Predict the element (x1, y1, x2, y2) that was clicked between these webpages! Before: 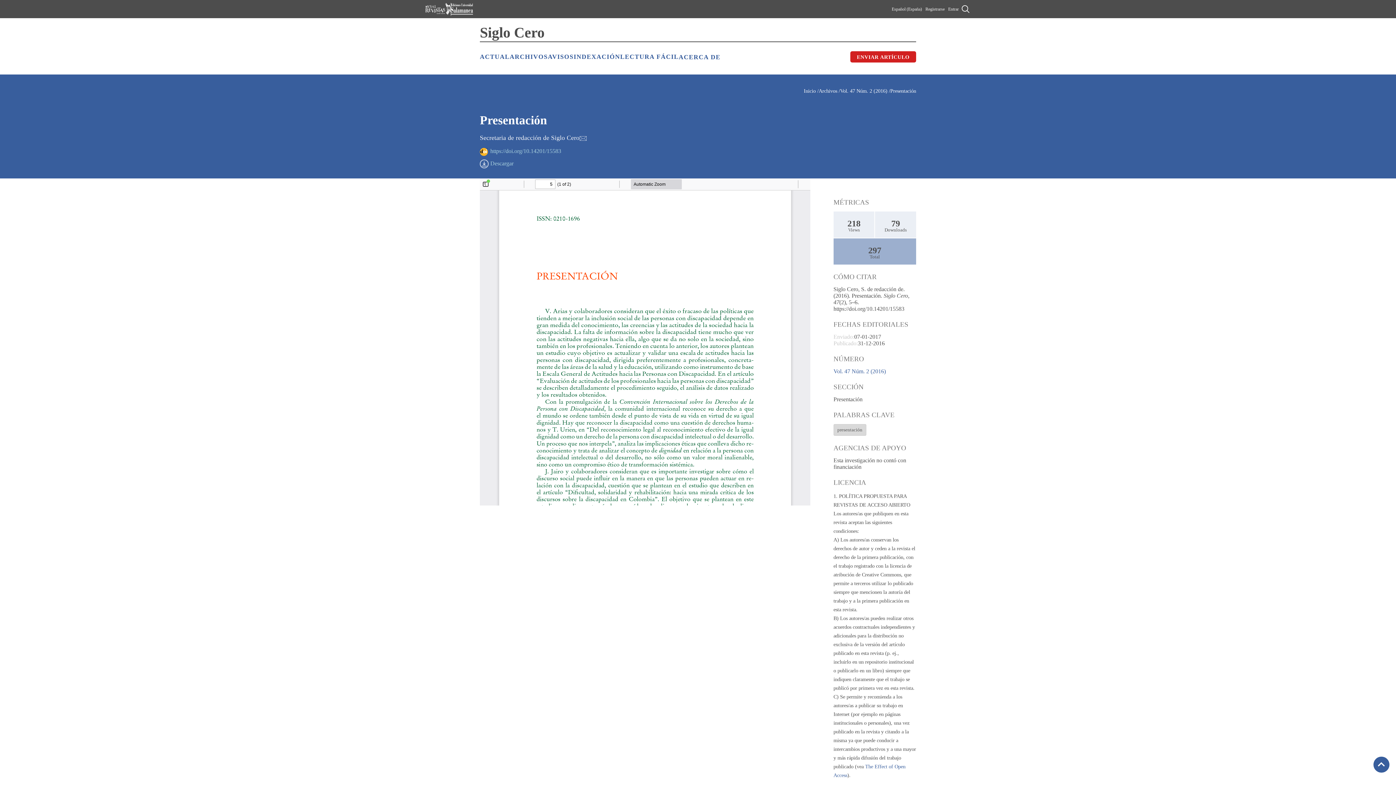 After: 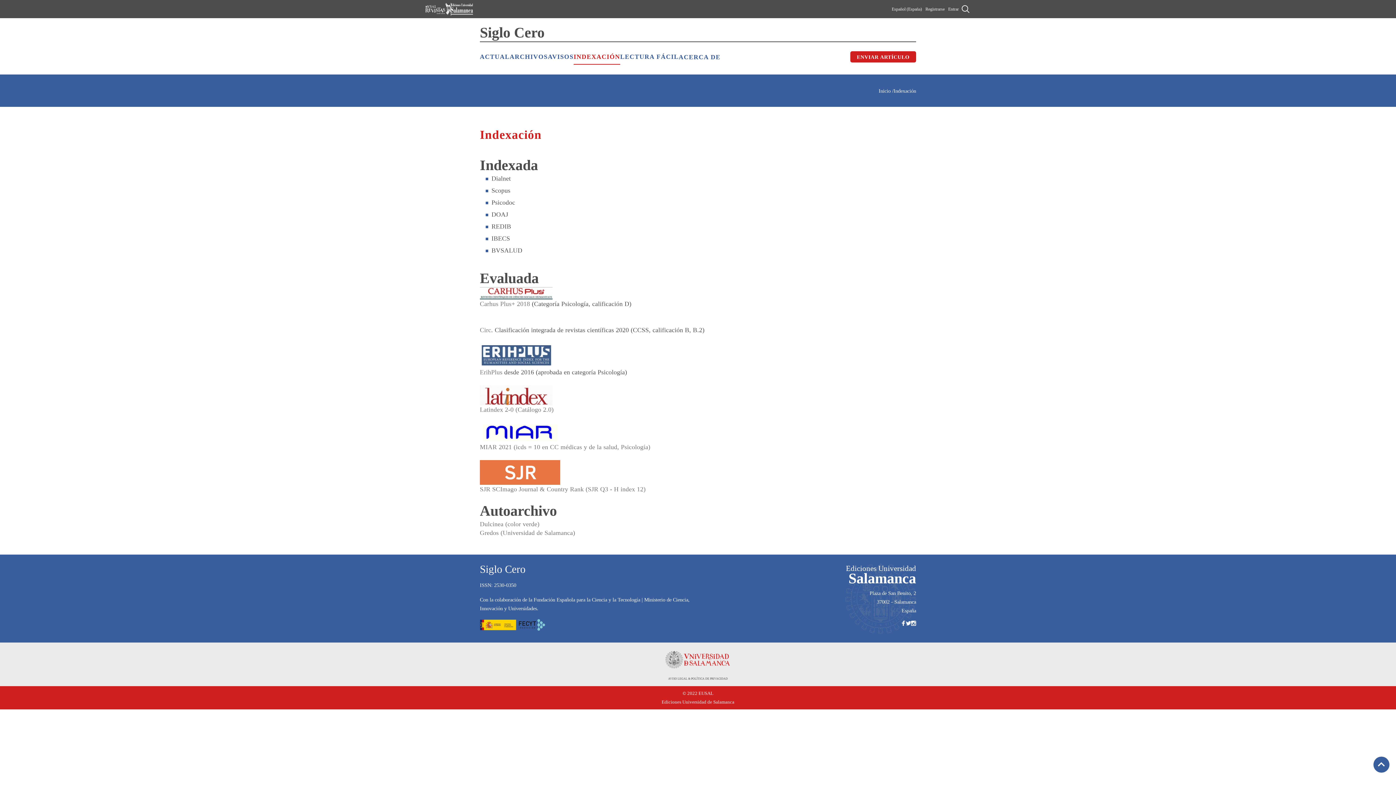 Action: label: INDEXACIÓN bbox: (573, 49, 620, 64)